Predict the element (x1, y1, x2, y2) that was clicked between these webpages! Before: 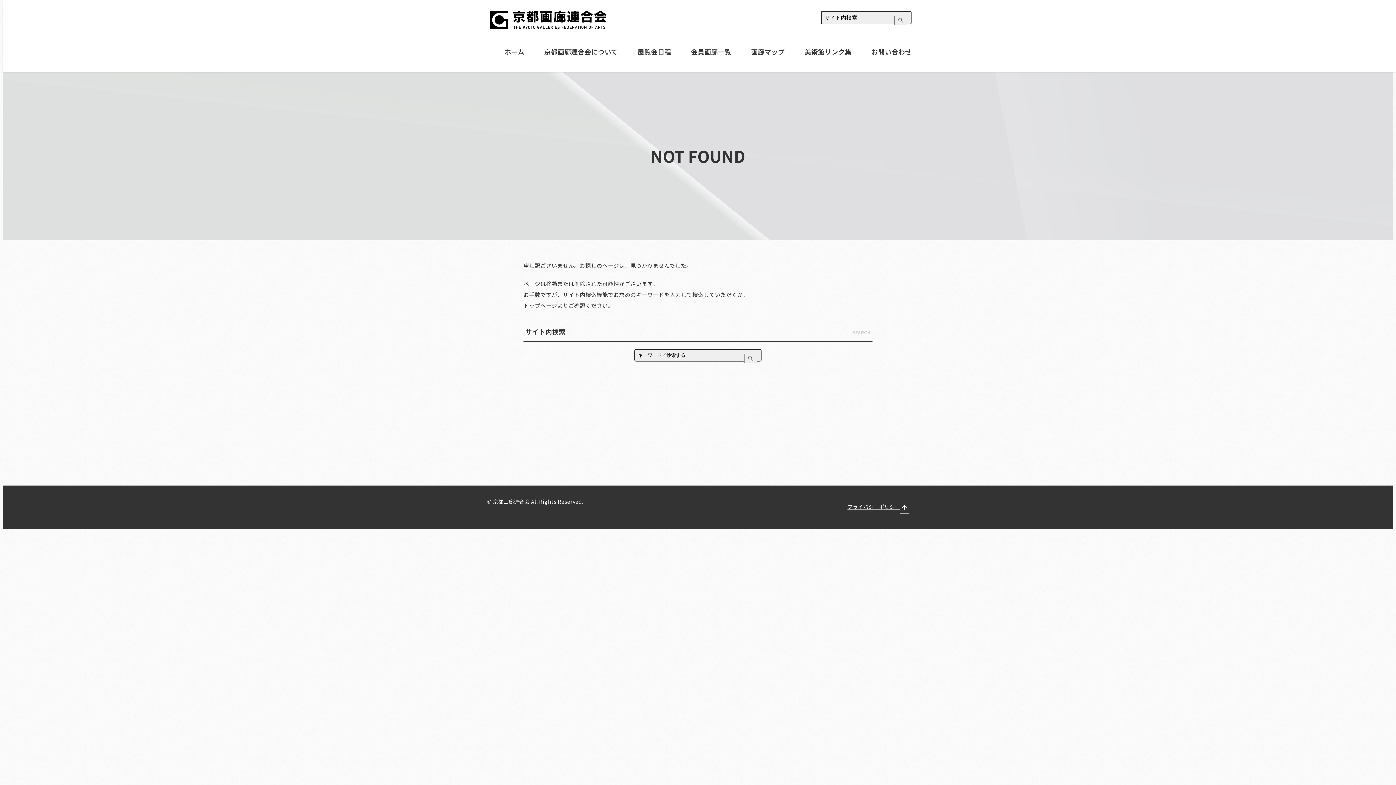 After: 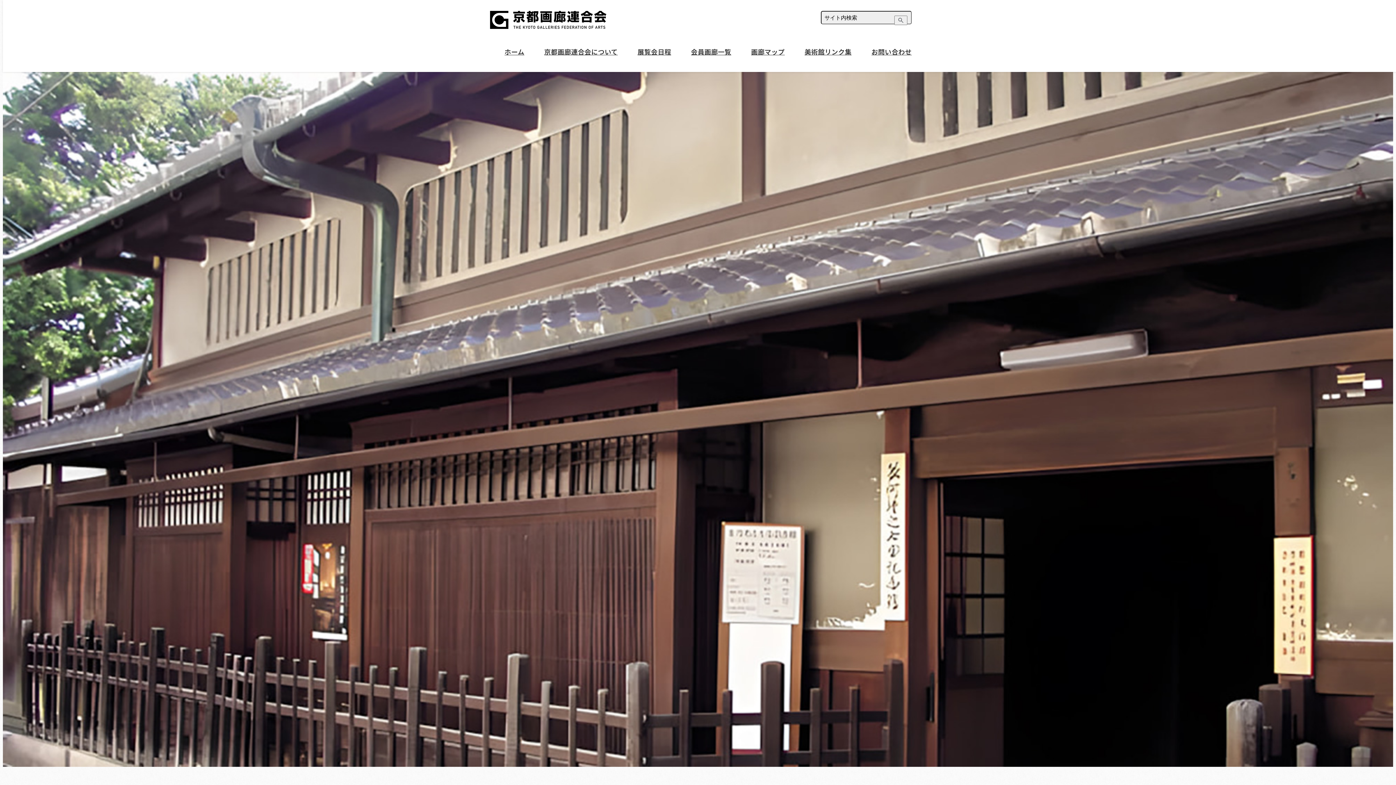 Action: label: ホーム bbox: (504, 45, 524, 57)